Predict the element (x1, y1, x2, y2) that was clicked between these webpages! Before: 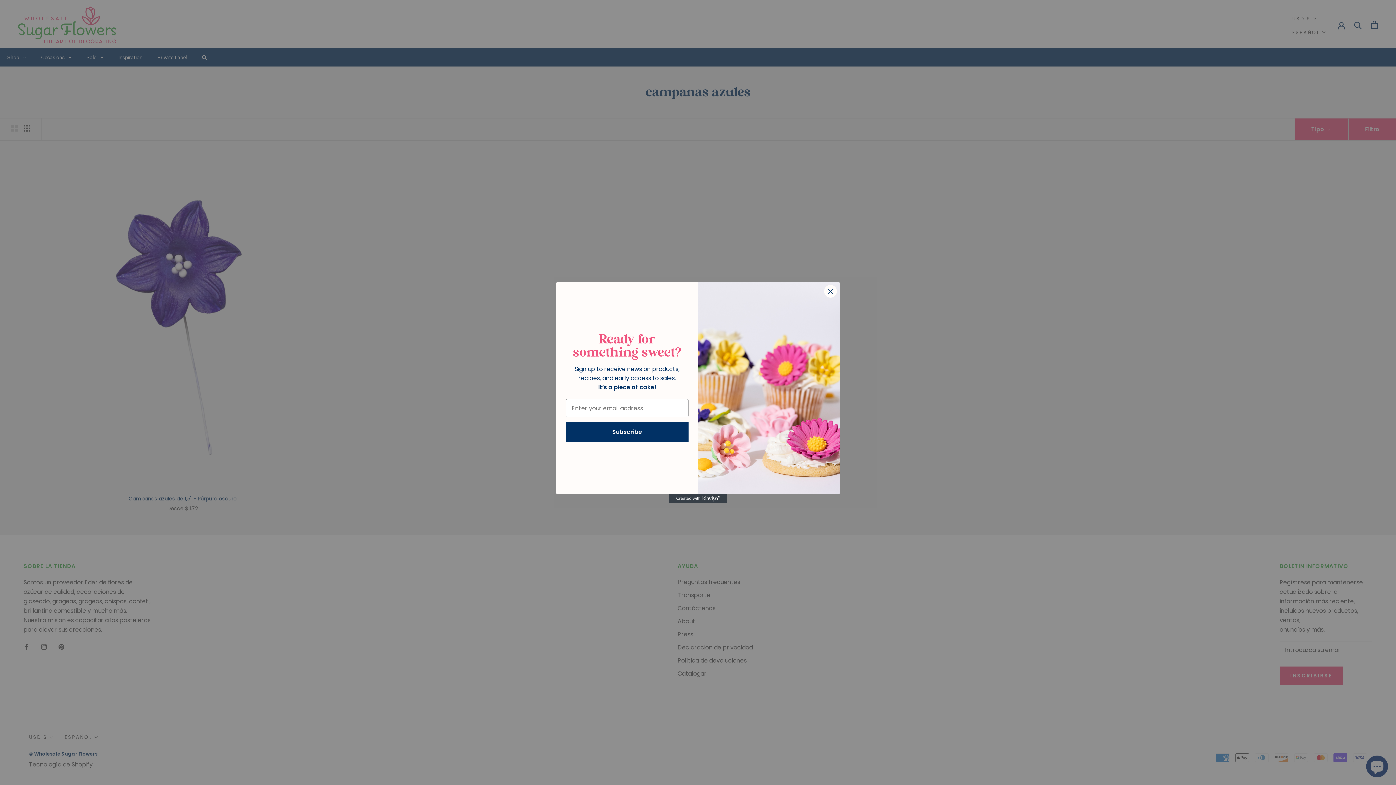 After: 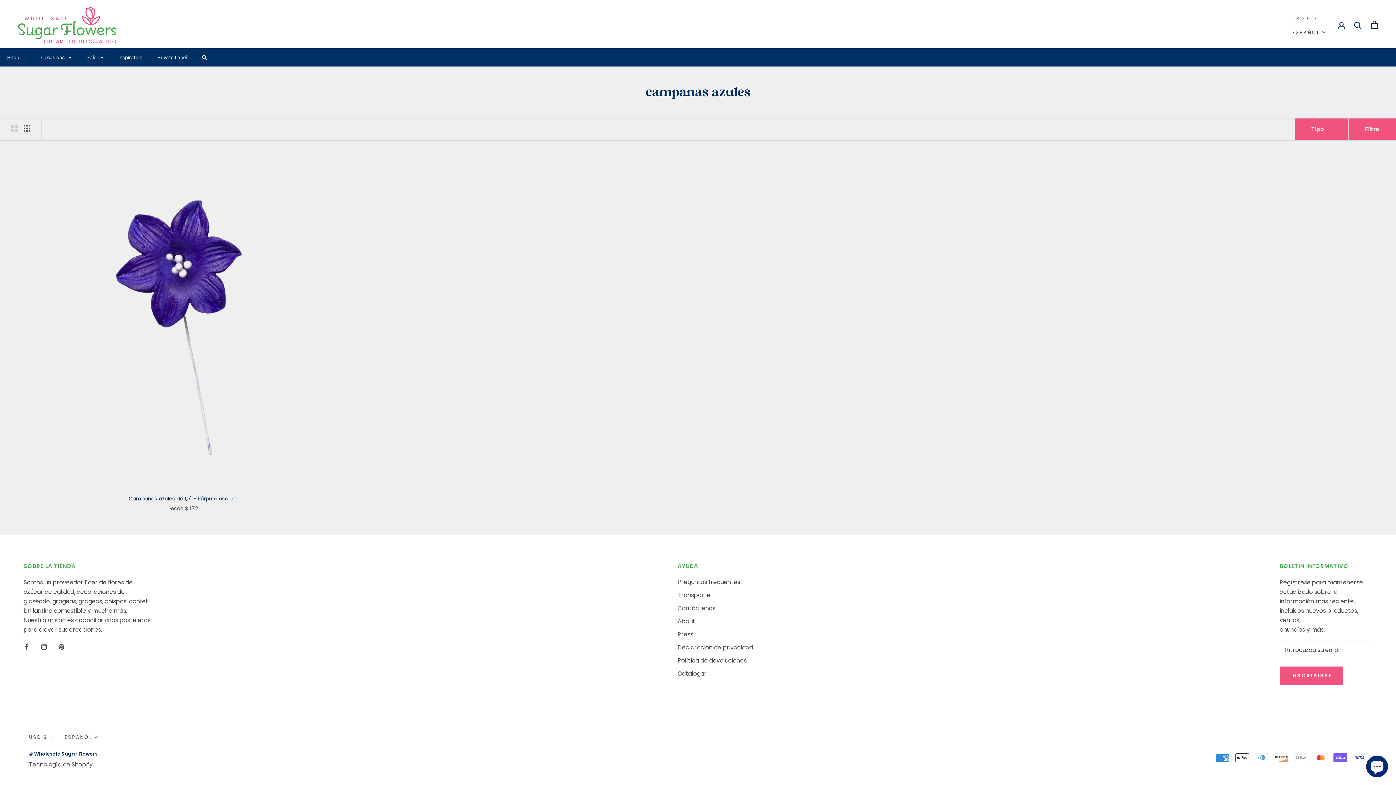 Action: label: Close dialog bbox: (824, 284, 837, 297)